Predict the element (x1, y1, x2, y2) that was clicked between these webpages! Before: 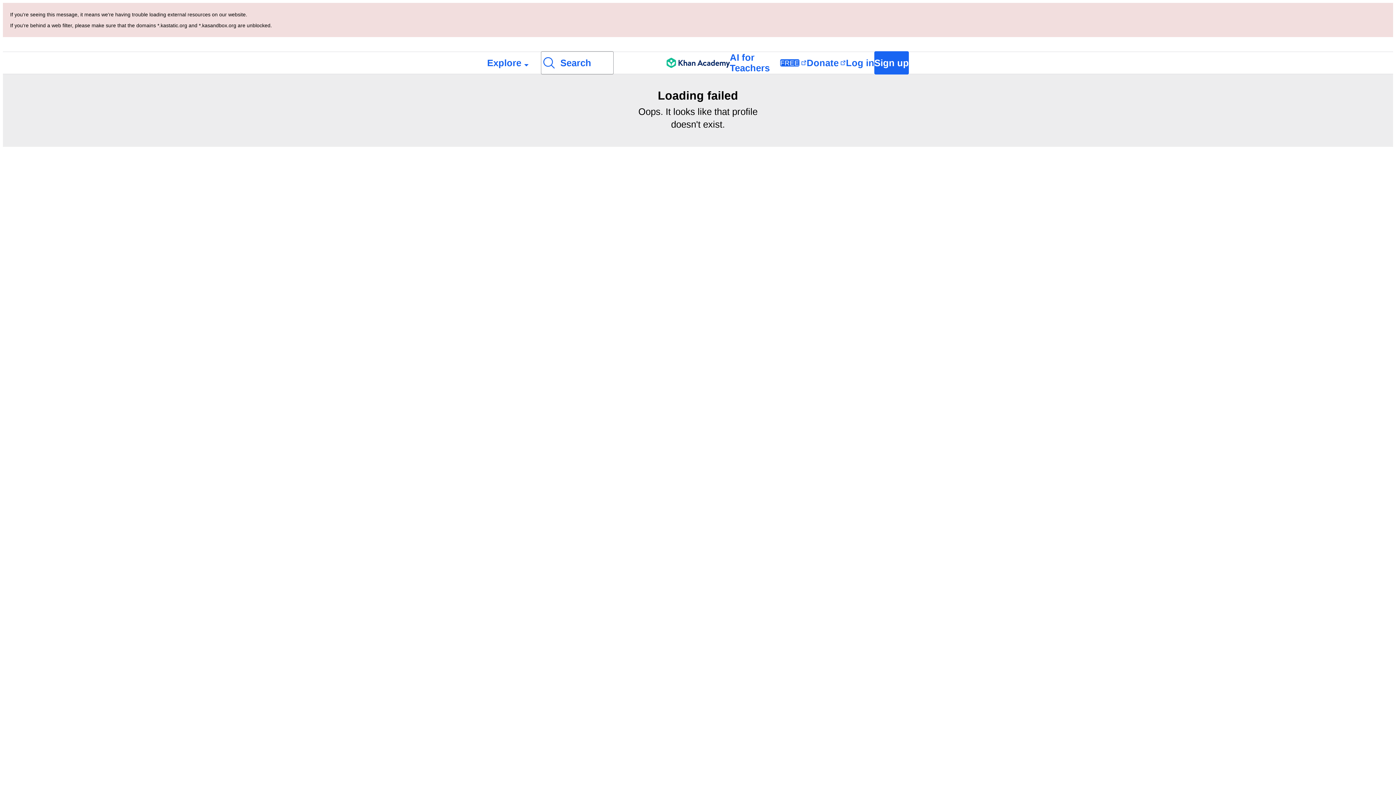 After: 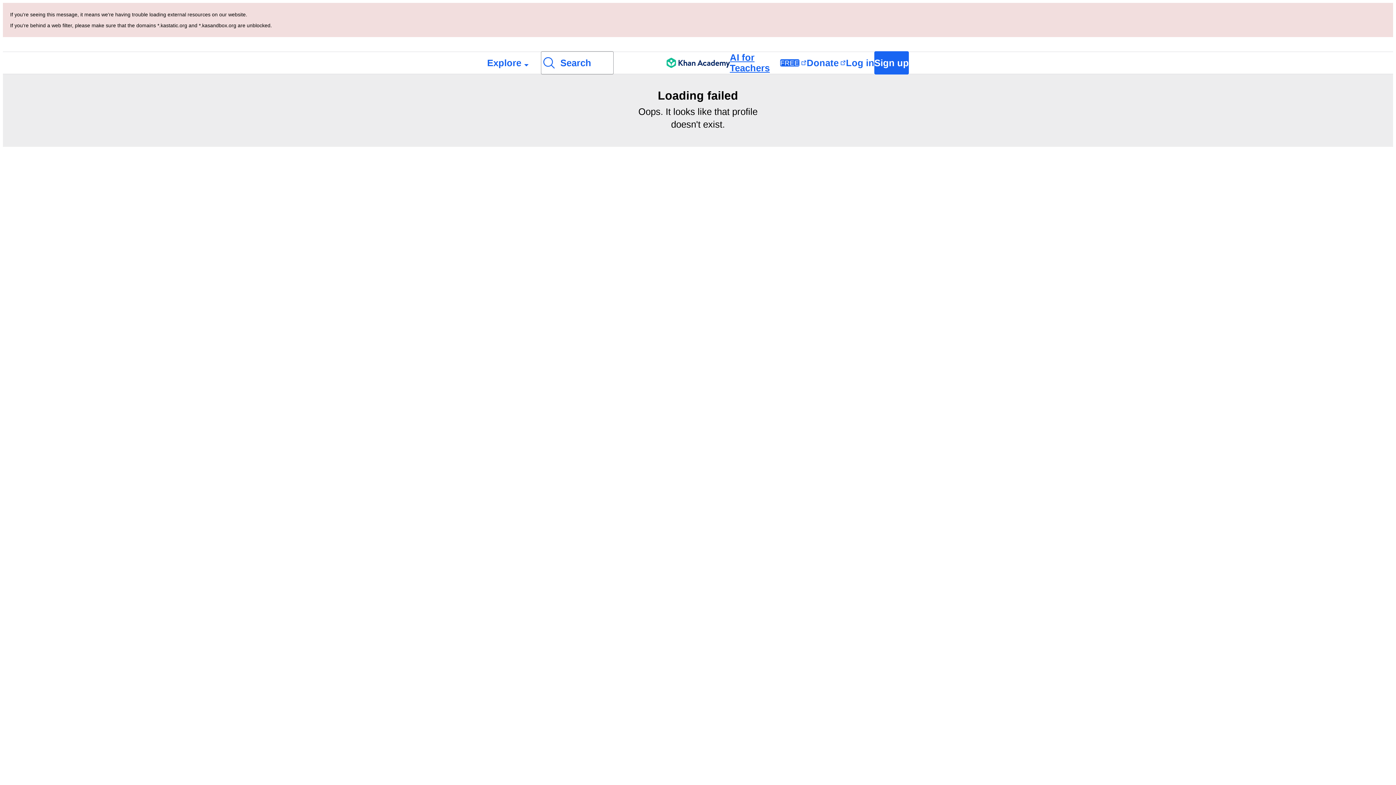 Action: bbox: (730, 52, 806, 73) label: AI for Teachers
FREE